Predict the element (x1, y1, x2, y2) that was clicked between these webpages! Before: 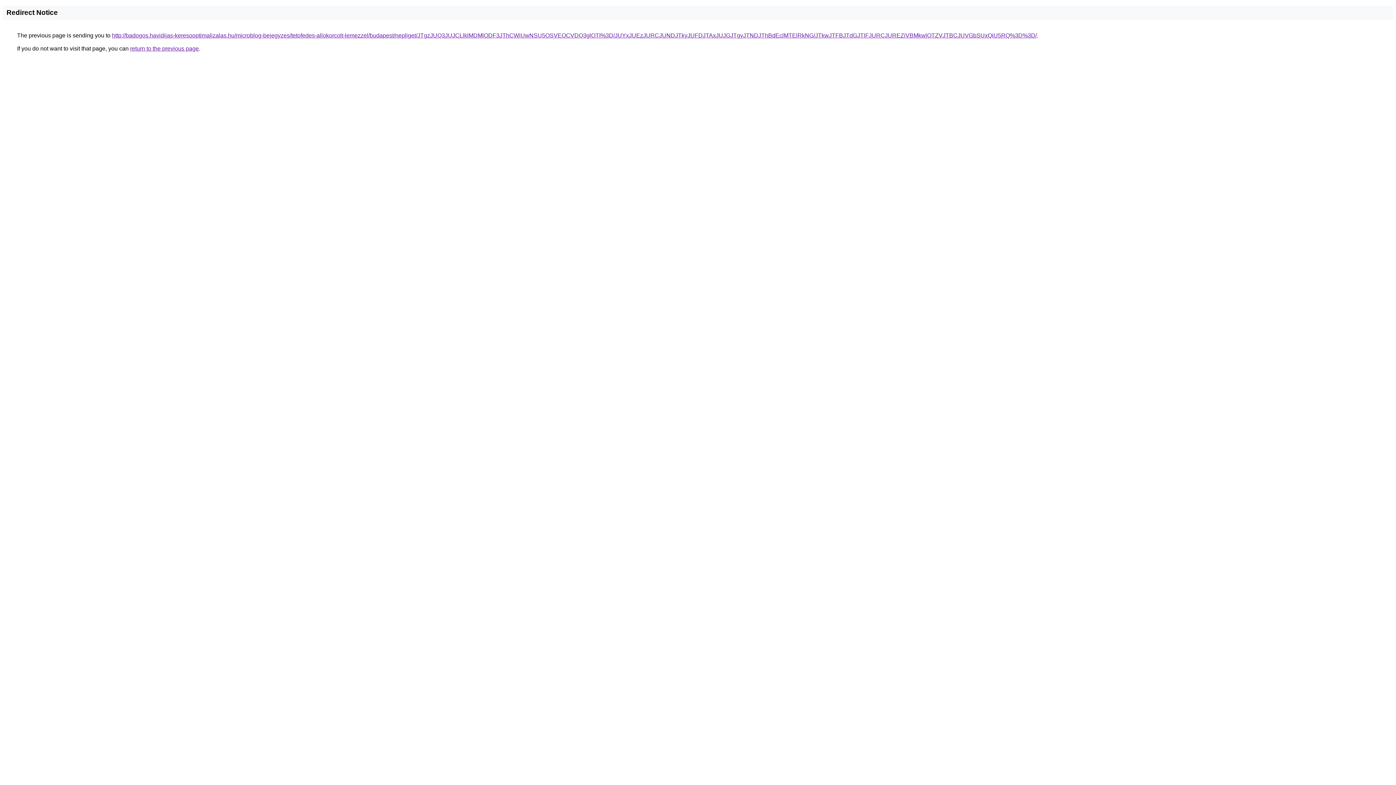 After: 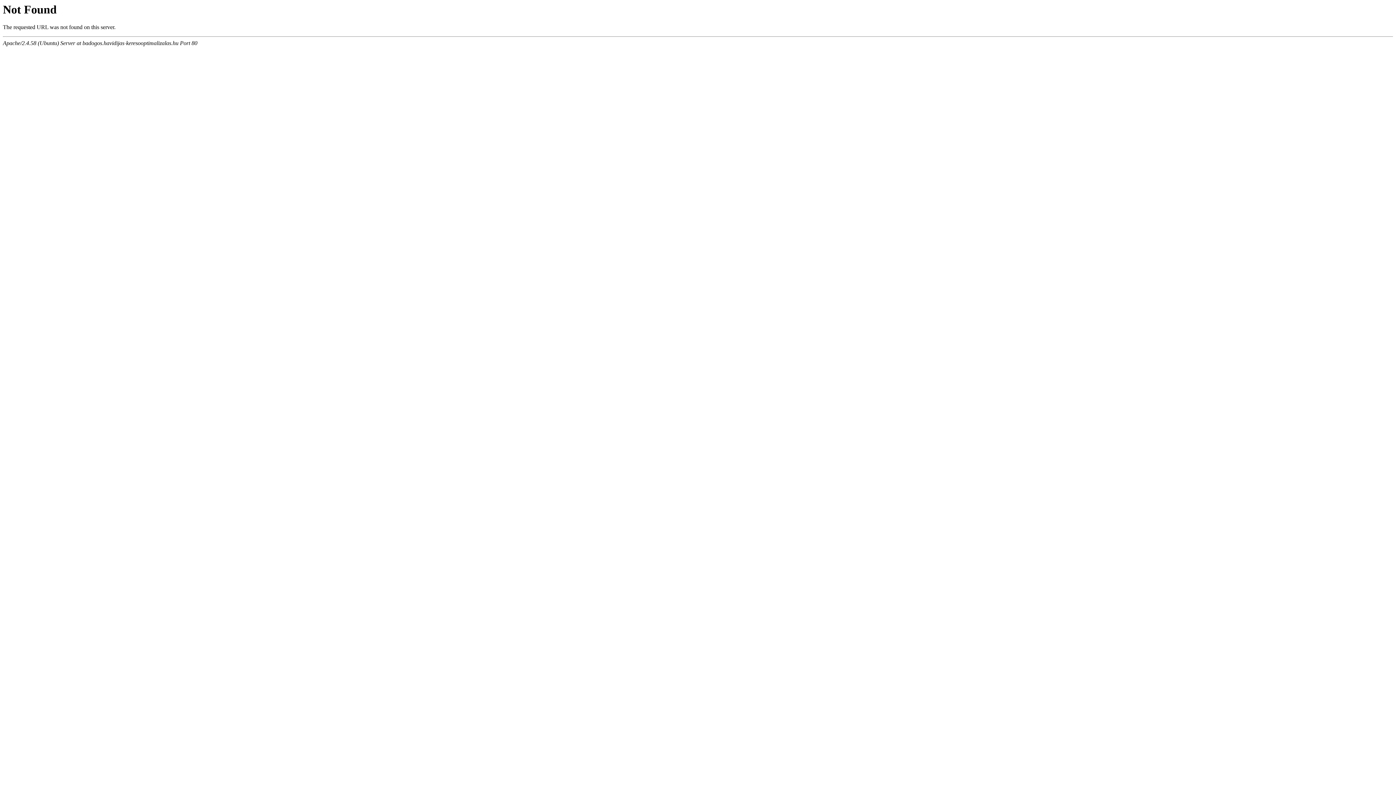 Action: label: http://badogos.havidijas-keresooptimalizalas.hu/microblog-bejegyzes/tetofedes-allokorcolt-lemezzel/budapest/nepliget/JTgzJUQ3JUJCLlklMDMlODF3JThCWiUwNSU5OSVEOCVDQ3glOTI%3D/JUYxJUEzJURCJUNDJTkyJUFDJTAxJUJGJTgyJTNDJThBdEclMTElRkNG/JTkwJTFBJTdGJTlFJURCJUREZiVBMkwlOTZVJTBCJUVGbSUxQiU5RQ%3D%3D/ bbox: (112, 32, 1037, 38)